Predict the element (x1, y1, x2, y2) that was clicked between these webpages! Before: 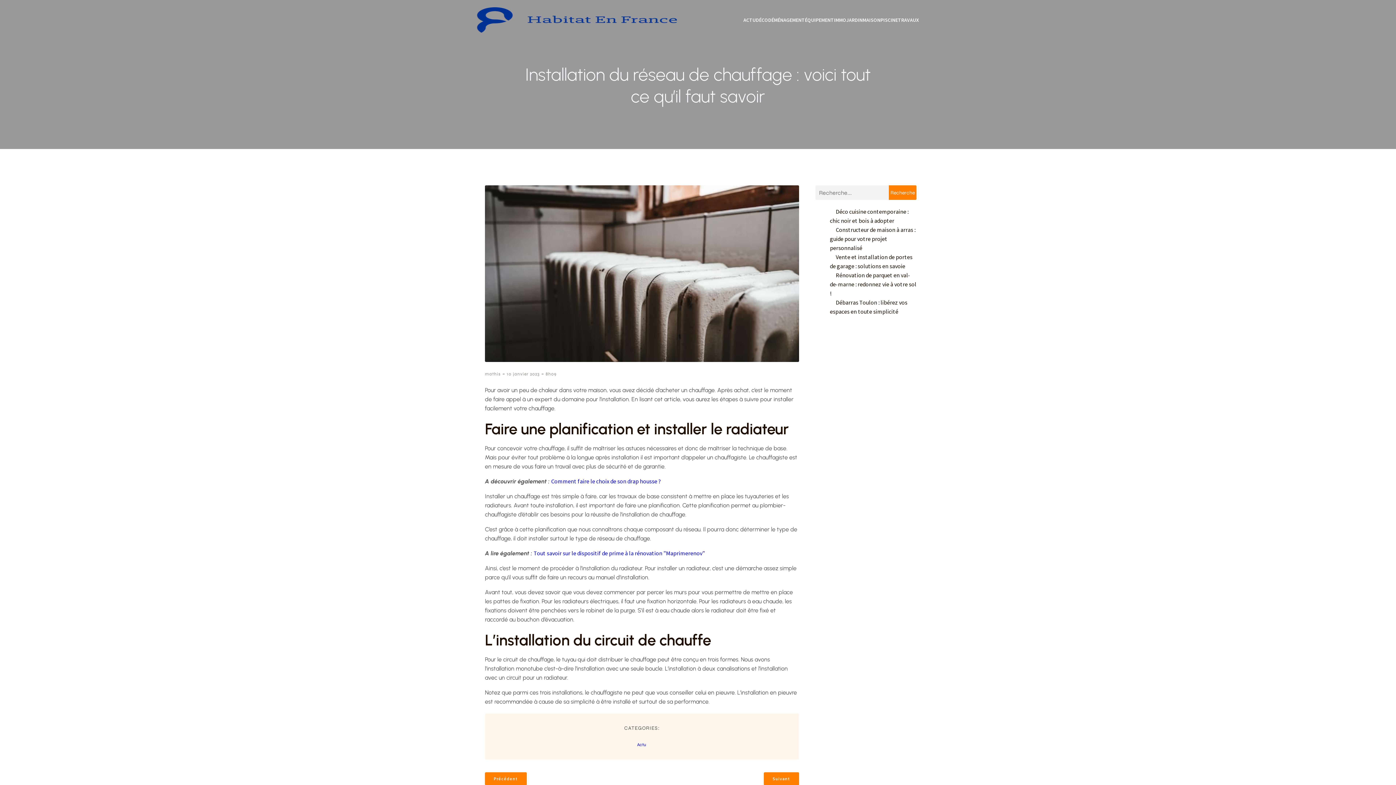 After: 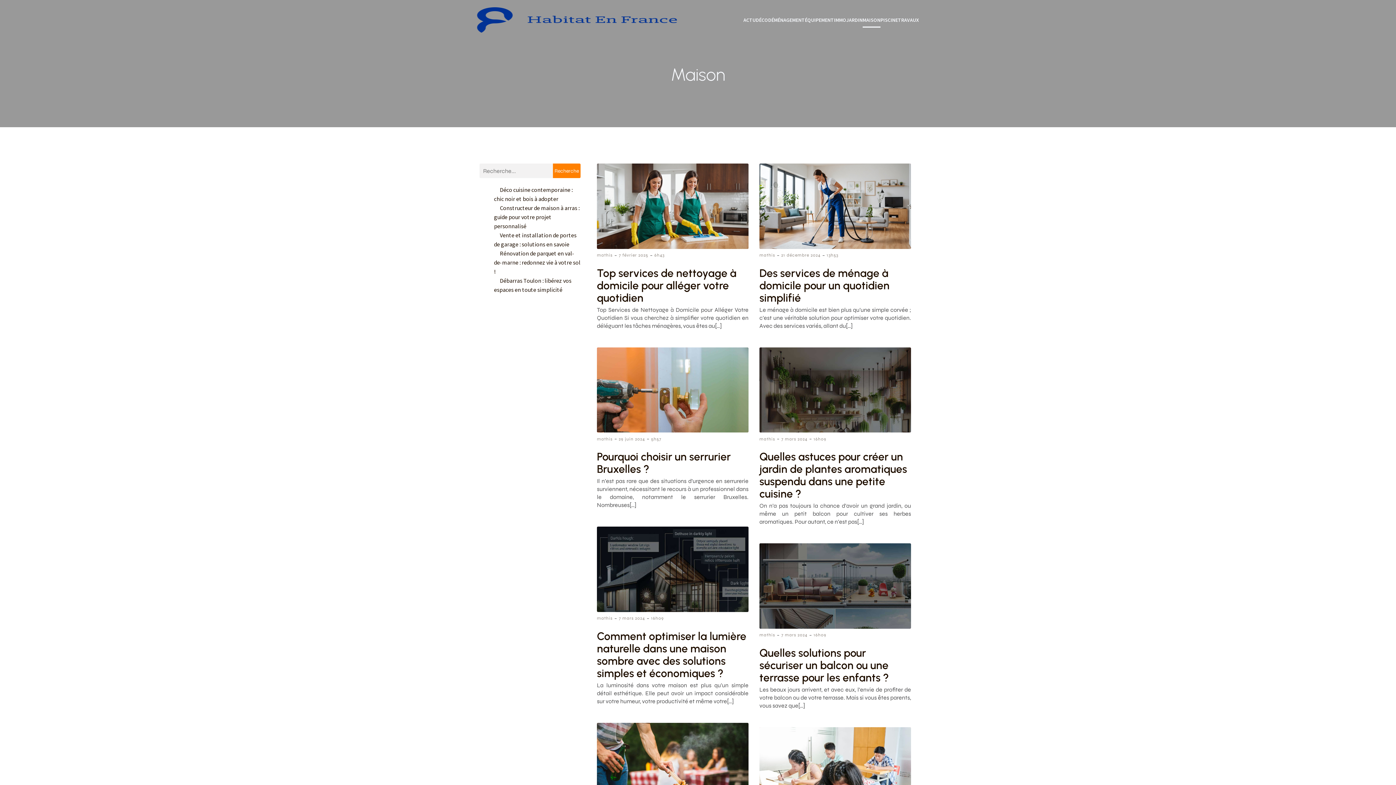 Action: label: MAISON bbox: (862, 12, 880, 27)